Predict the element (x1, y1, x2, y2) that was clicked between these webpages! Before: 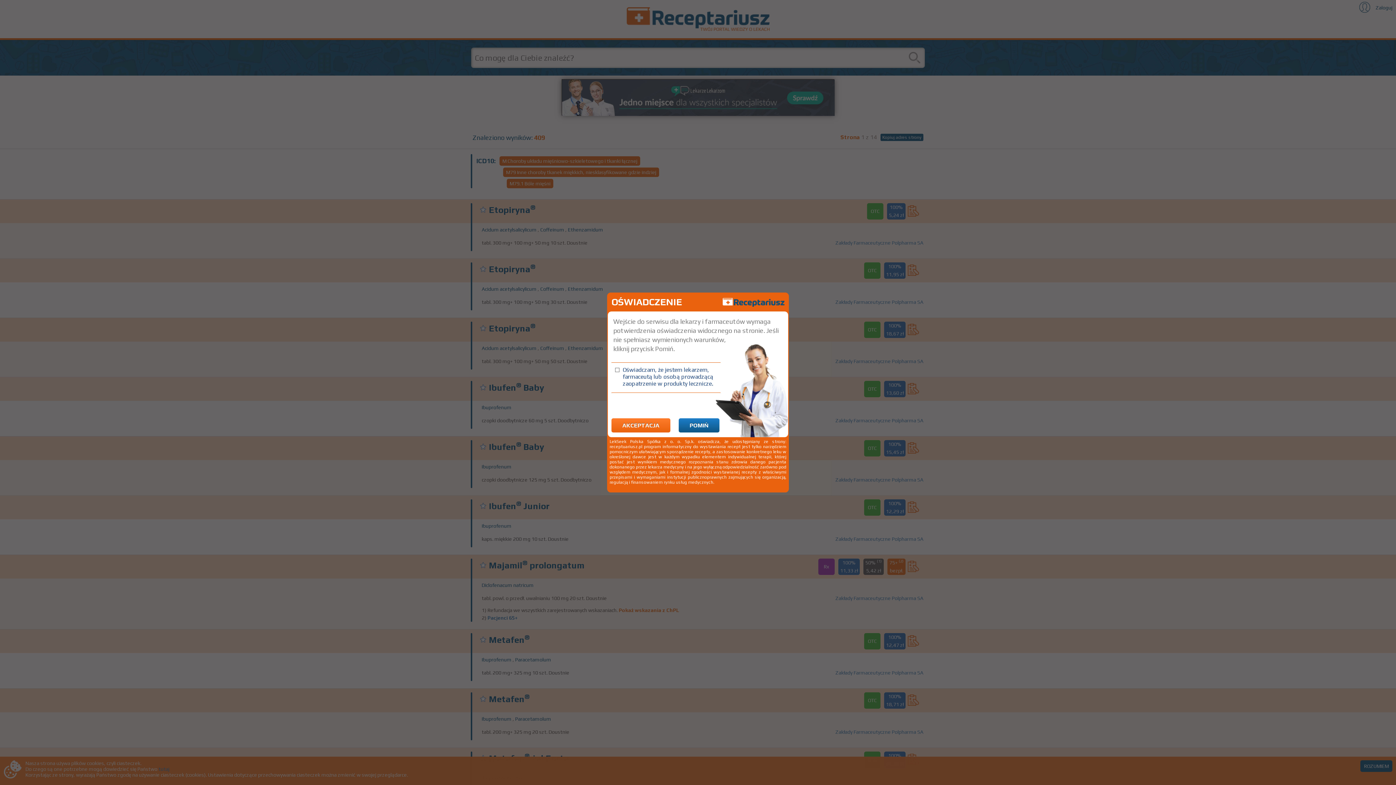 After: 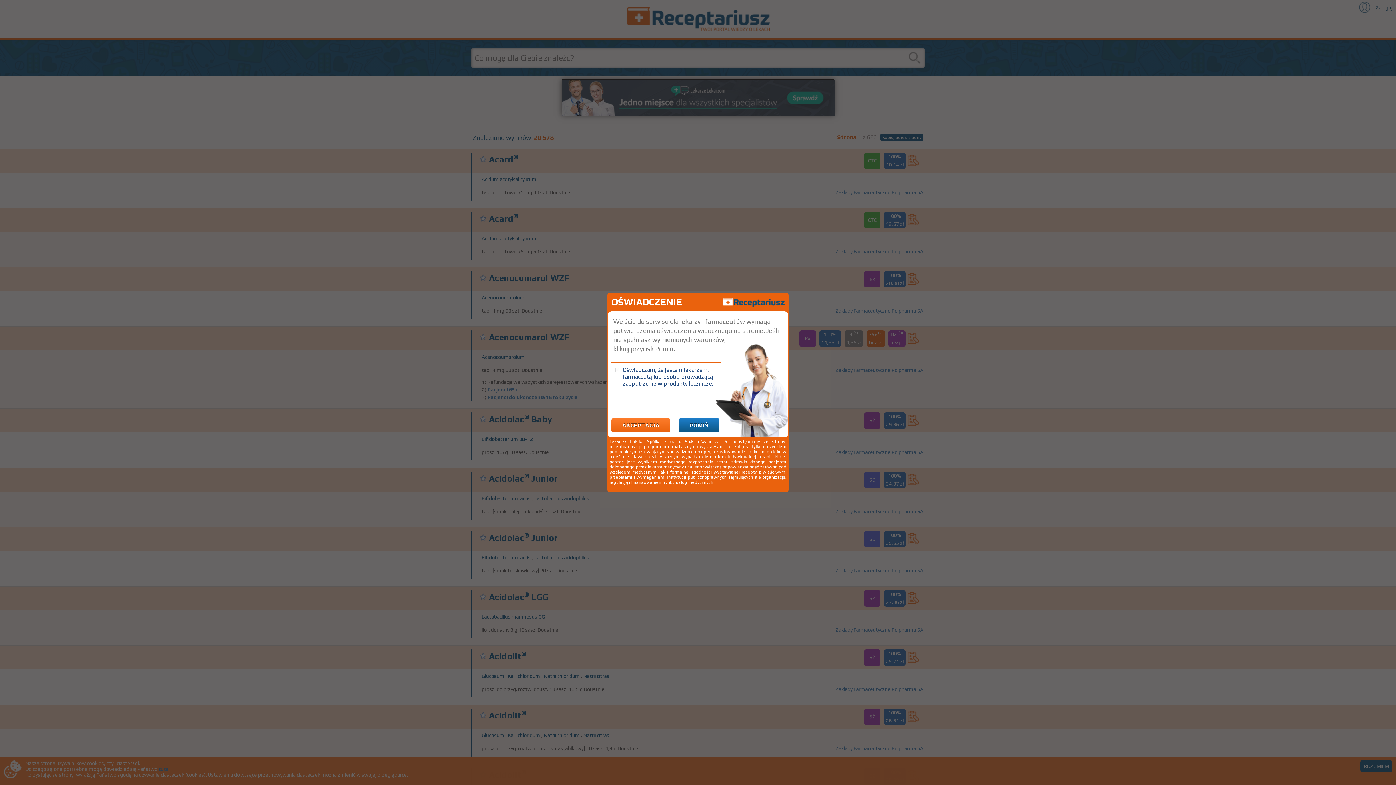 Action: bbox: (909, 52, 923, 63)